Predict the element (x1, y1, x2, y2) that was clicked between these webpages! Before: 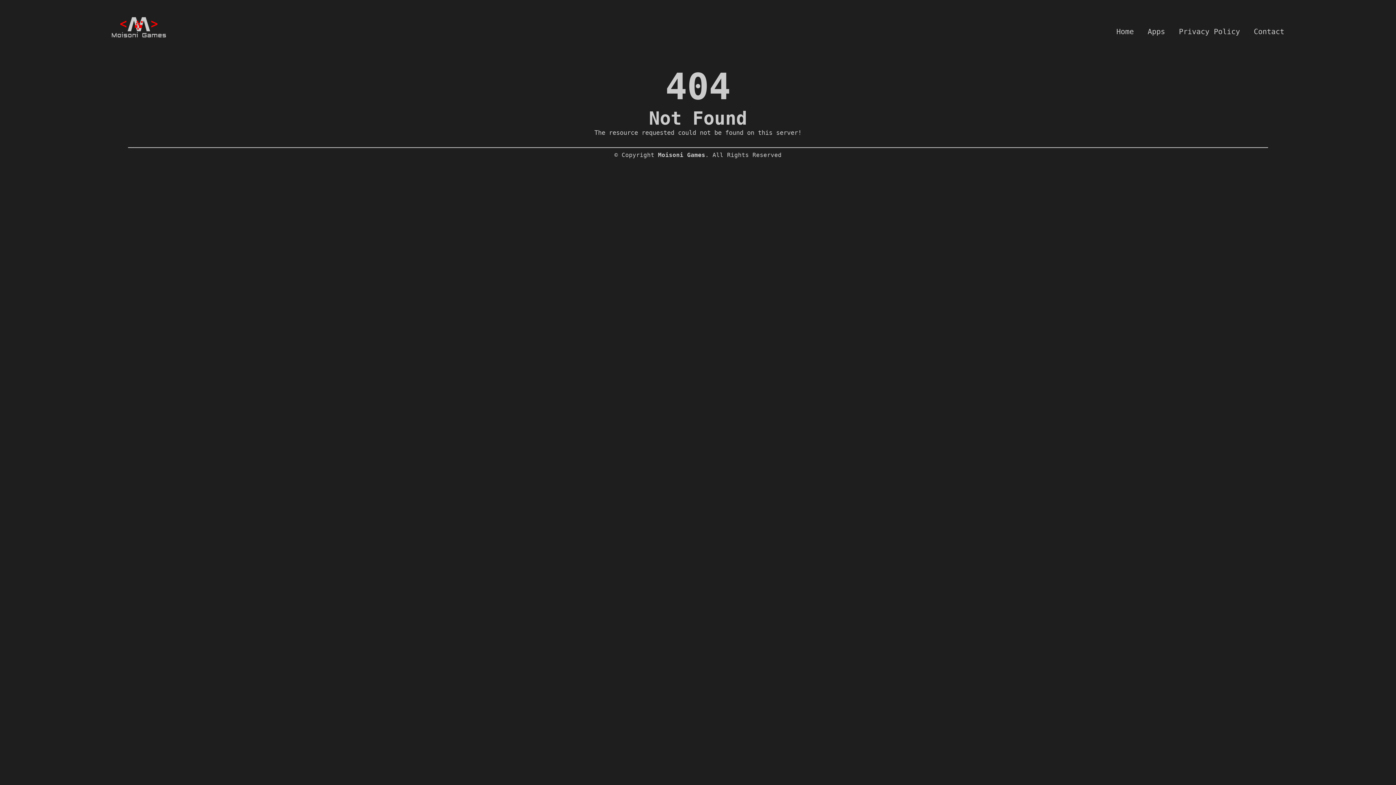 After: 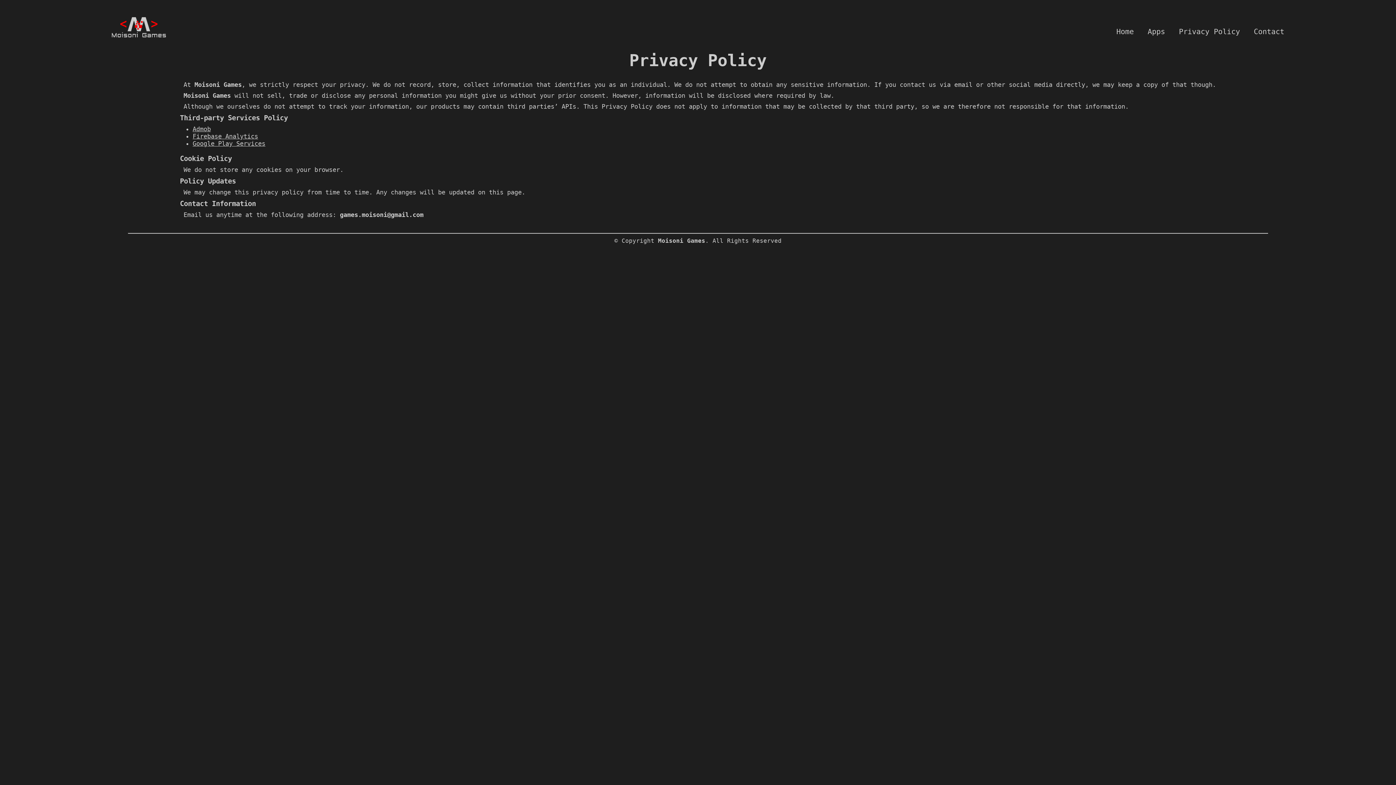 Action: bbox: (1179, 27, 1240, 36) label: Privacy Policy